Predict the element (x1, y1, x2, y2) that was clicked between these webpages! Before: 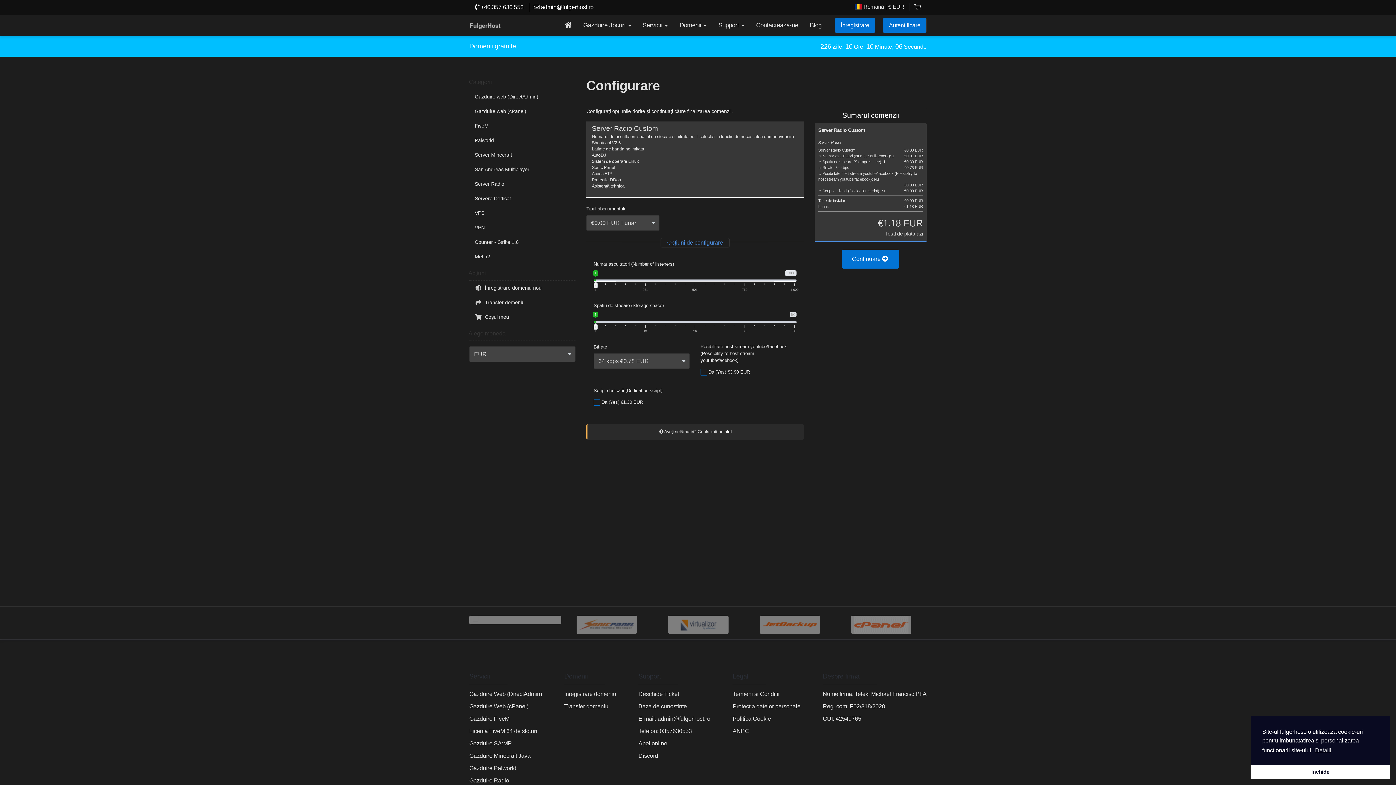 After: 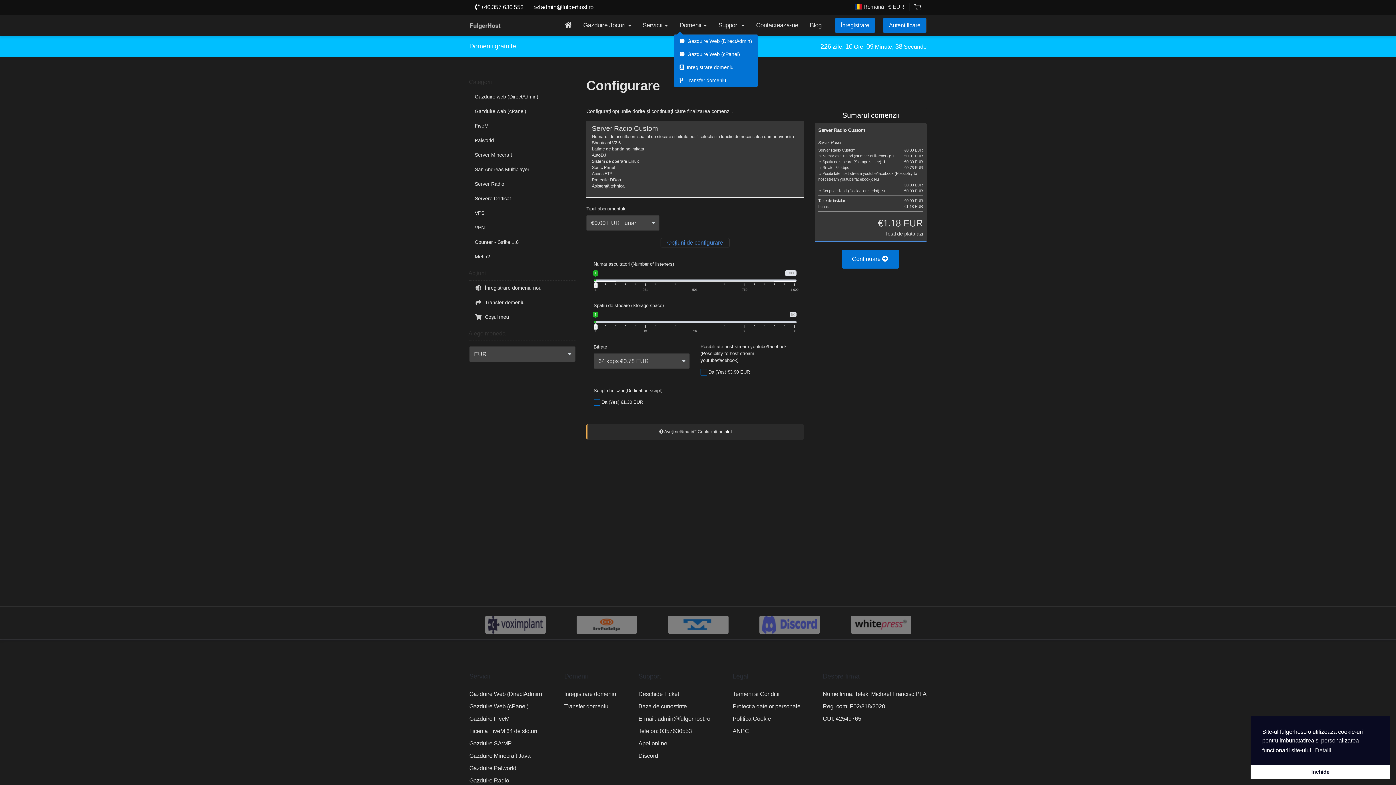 Action: label: Domenii  bbox: (673, 14, 712, 35)